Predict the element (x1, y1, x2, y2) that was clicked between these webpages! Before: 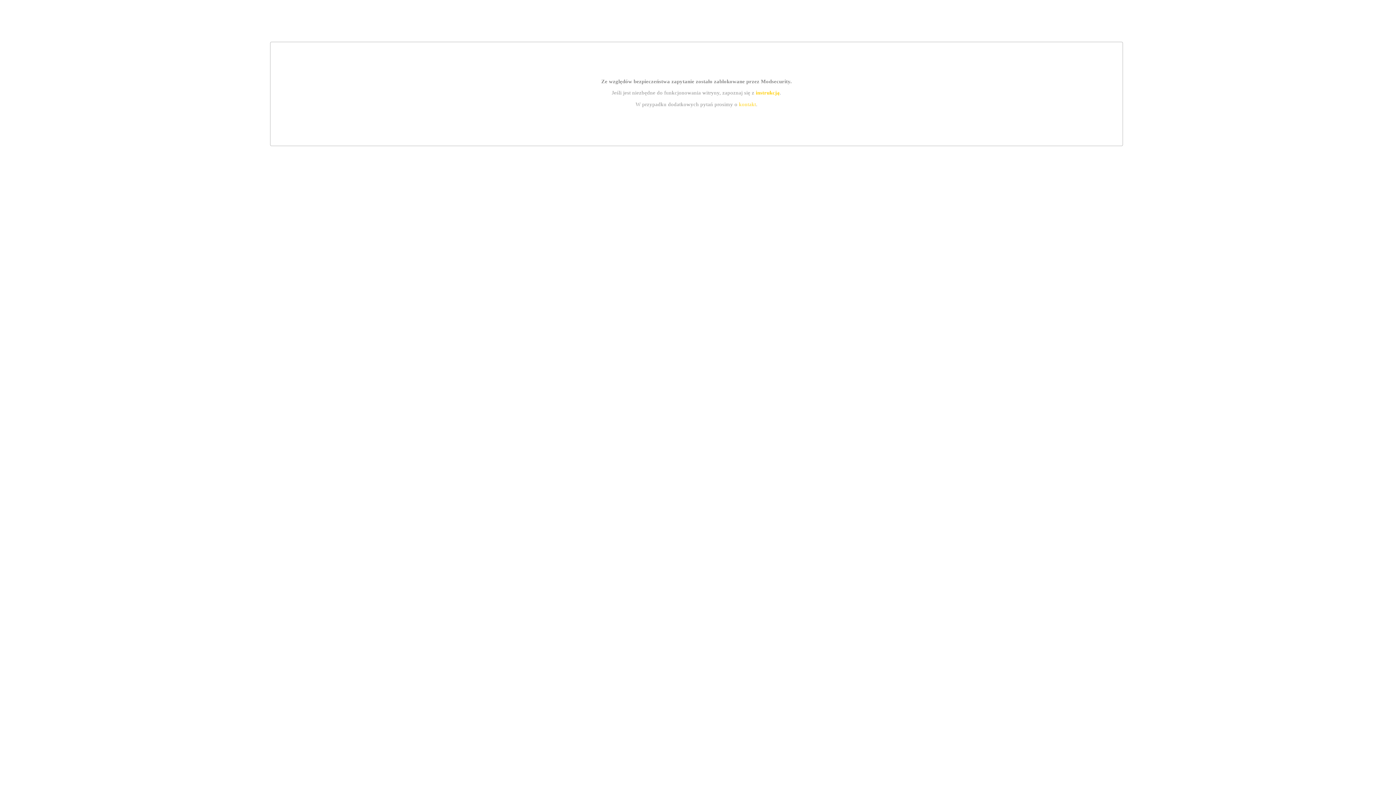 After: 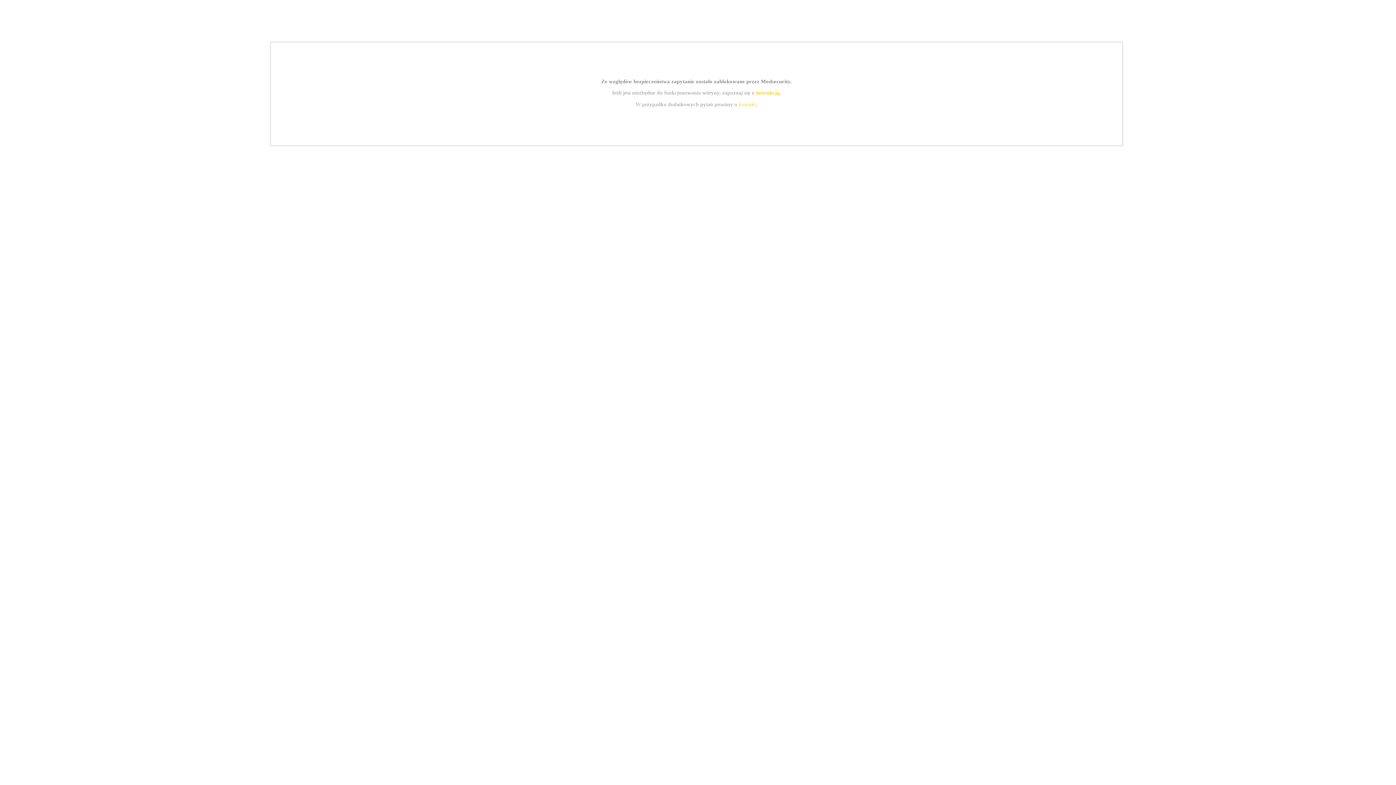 Action: label: instrukcją bbox: (755, 89, 779, 95)